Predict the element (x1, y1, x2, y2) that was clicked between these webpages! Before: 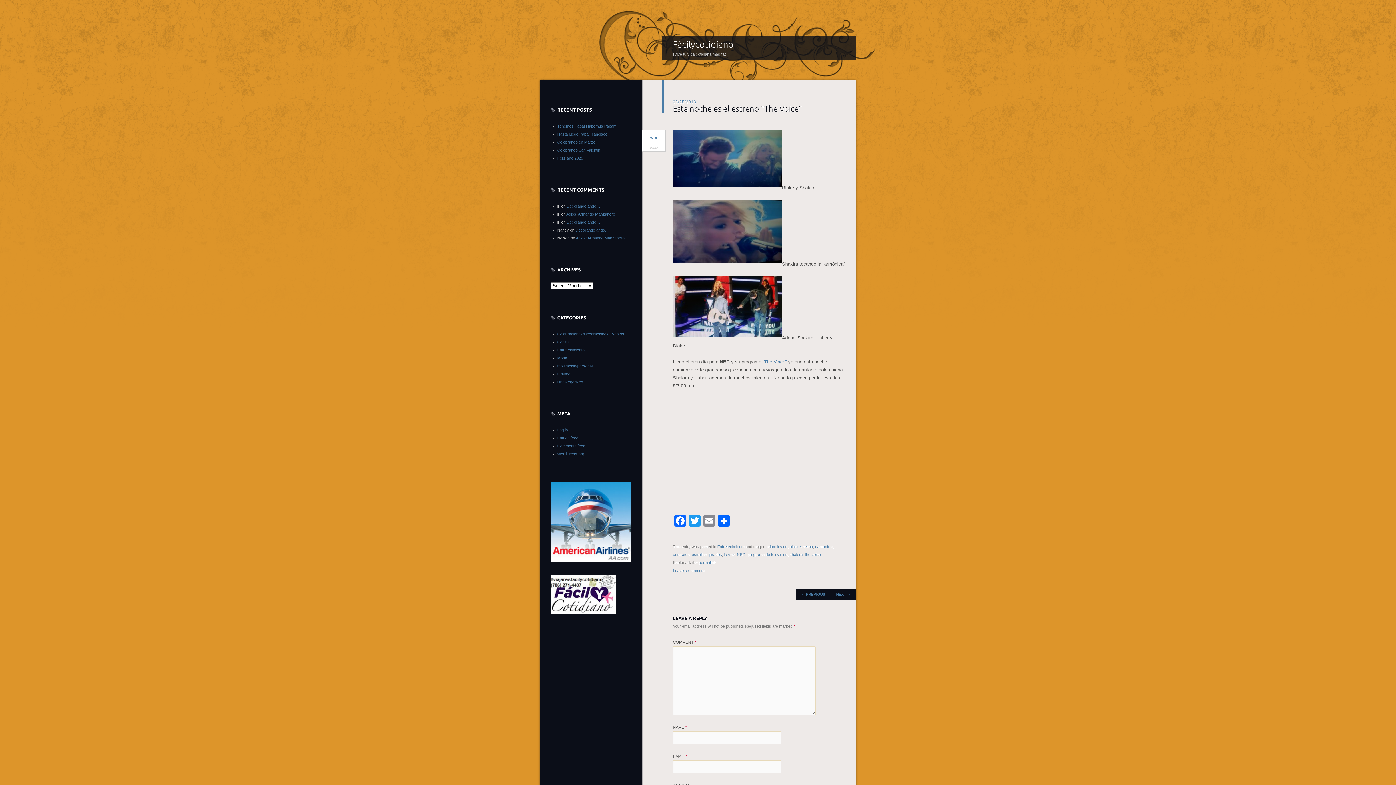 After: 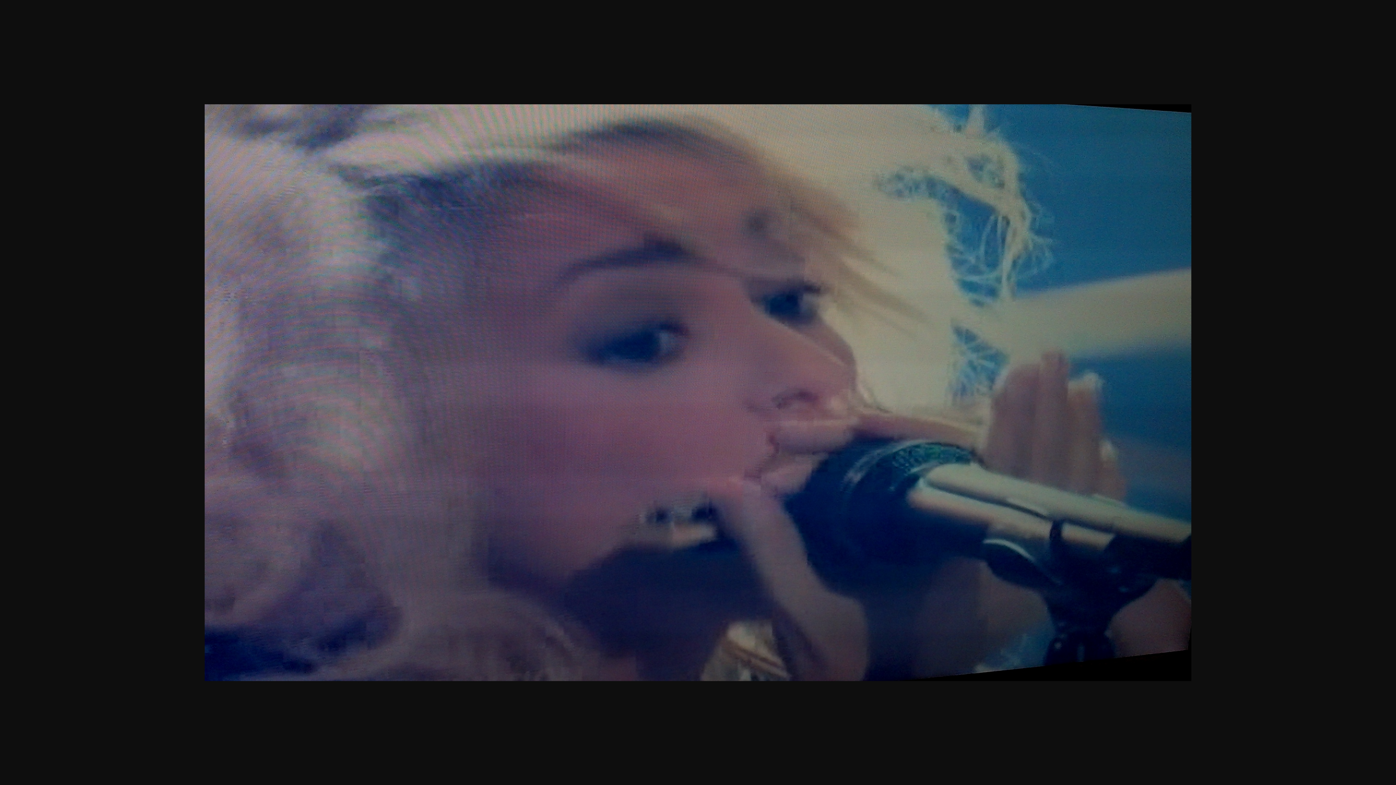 Action: bbox: (673, 261, 782, 266)